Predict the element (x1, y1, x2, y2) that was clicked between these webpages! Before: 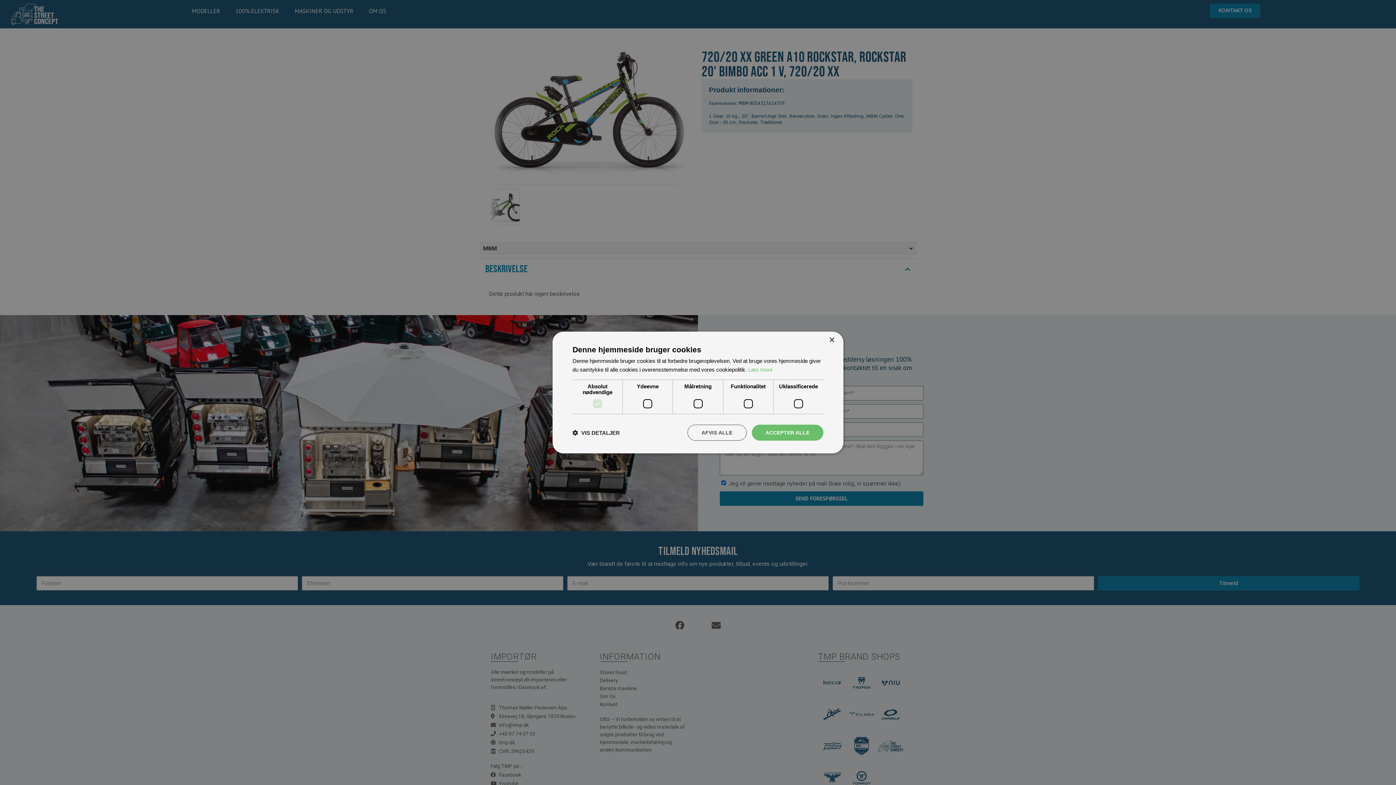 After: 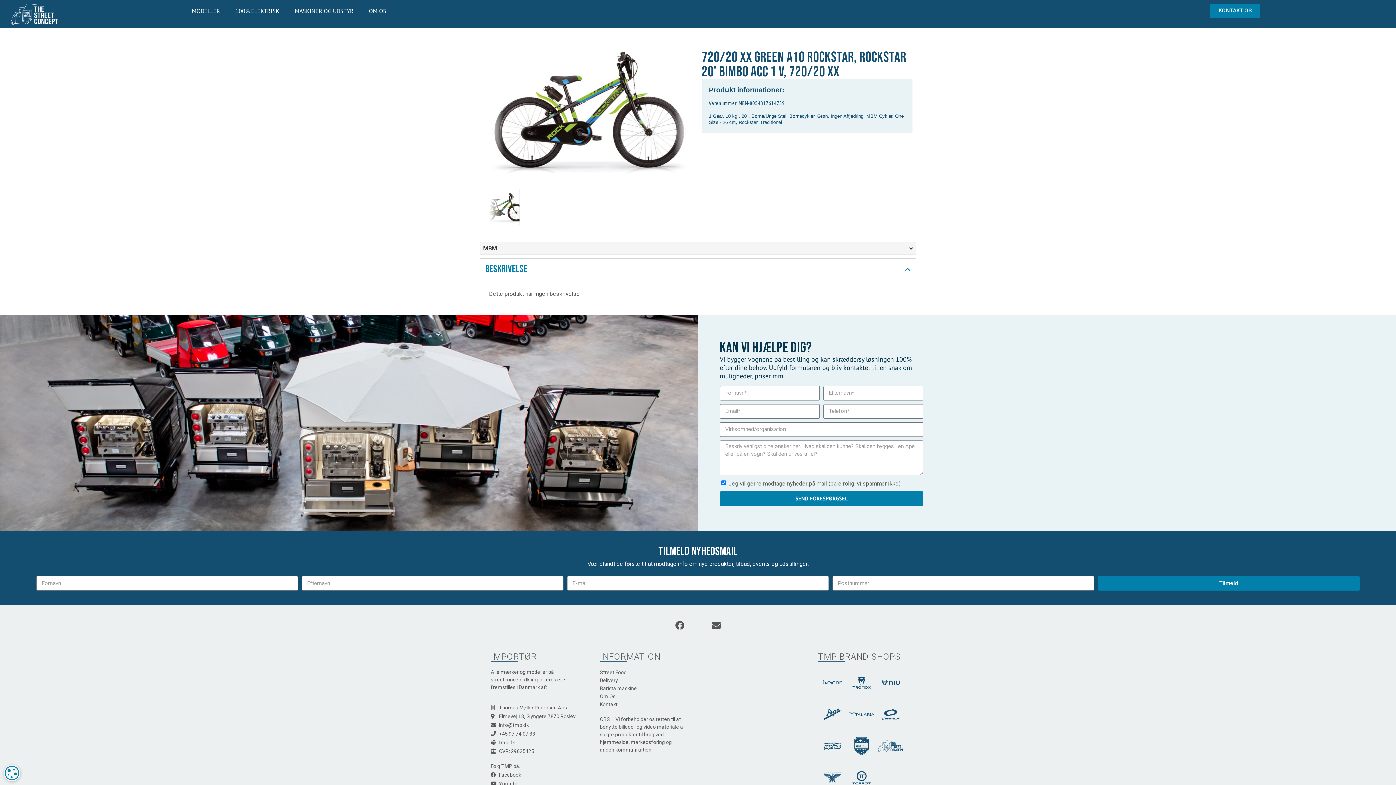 Action: bbox: (829, 337, 834, 343) label: Close